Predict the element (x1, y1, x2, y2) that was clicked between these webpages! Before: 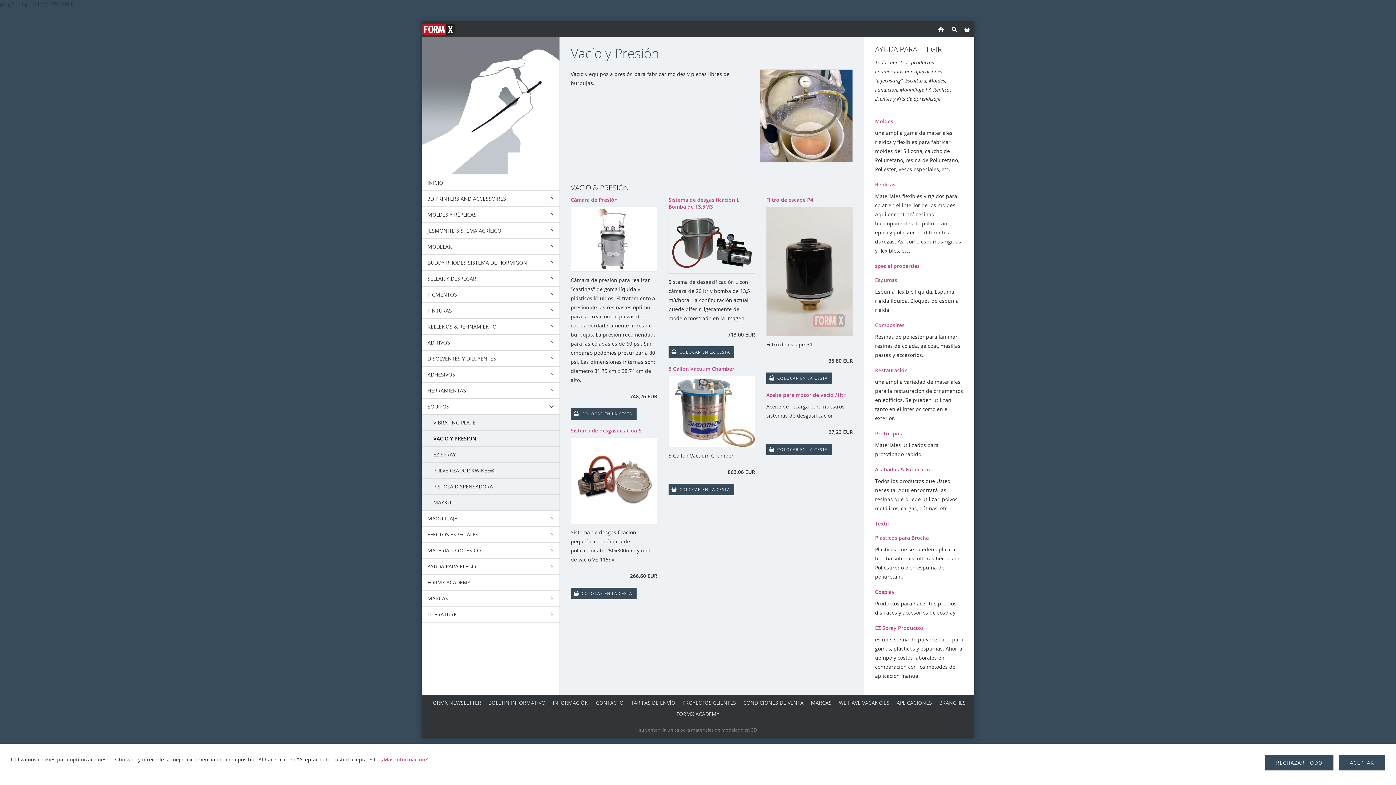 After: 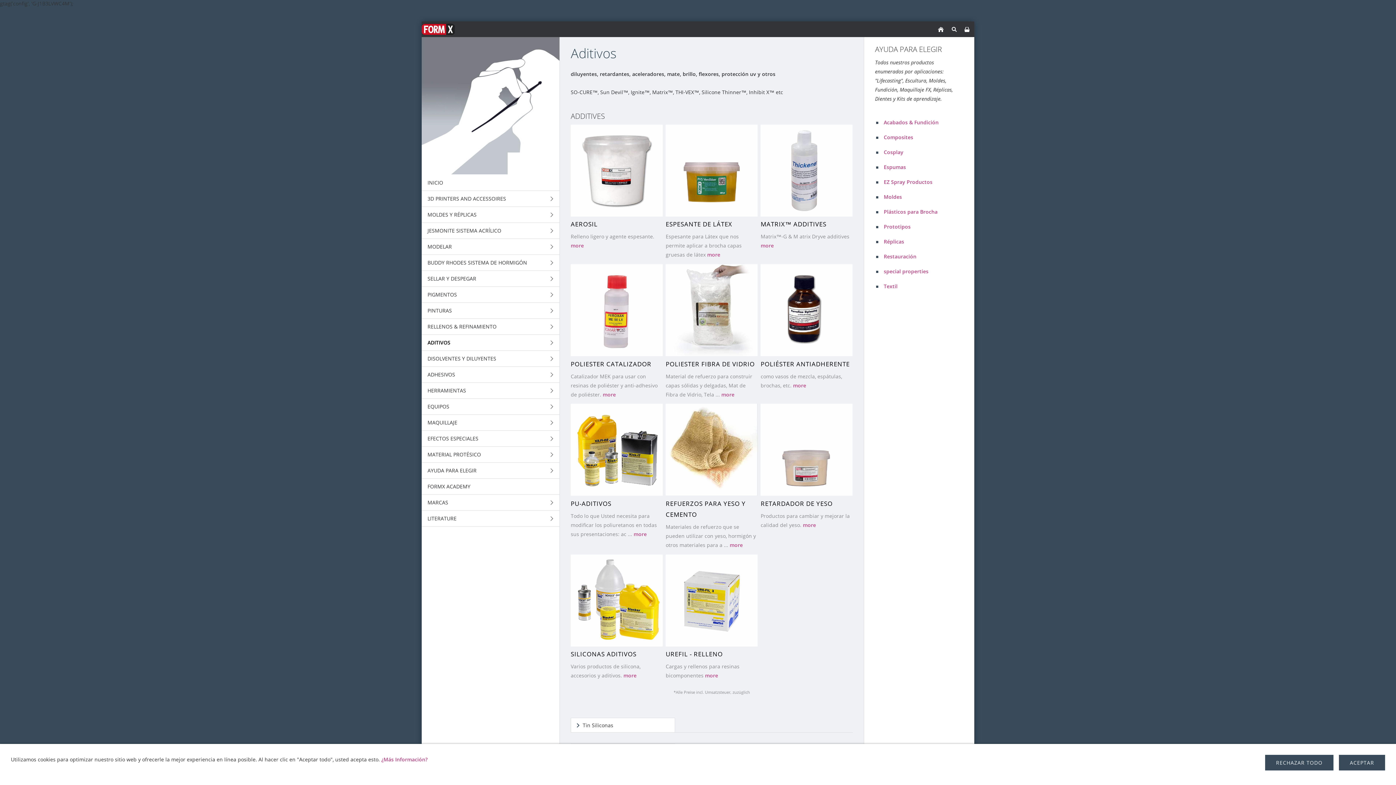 Action: bbox: (421, 334, 559, 350) label: ADITIVOS